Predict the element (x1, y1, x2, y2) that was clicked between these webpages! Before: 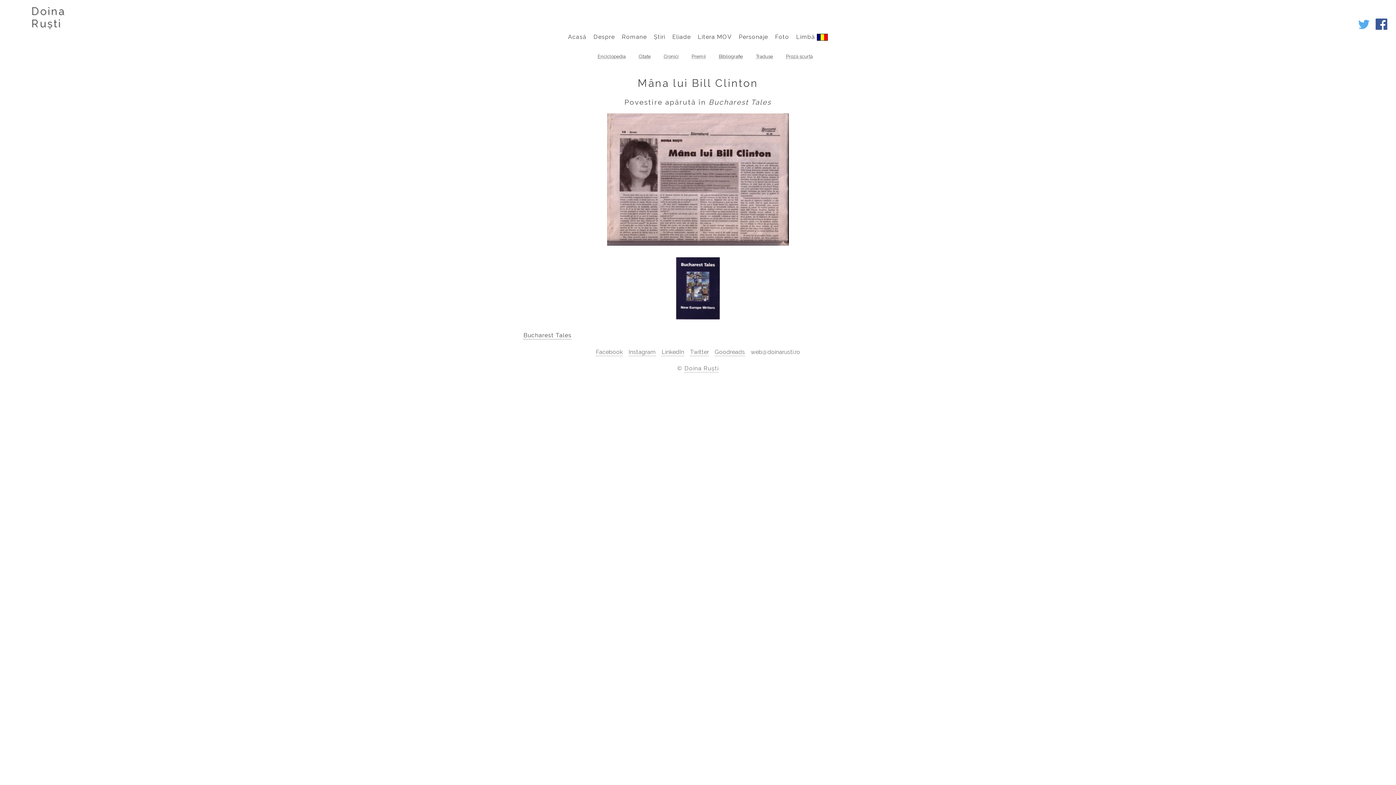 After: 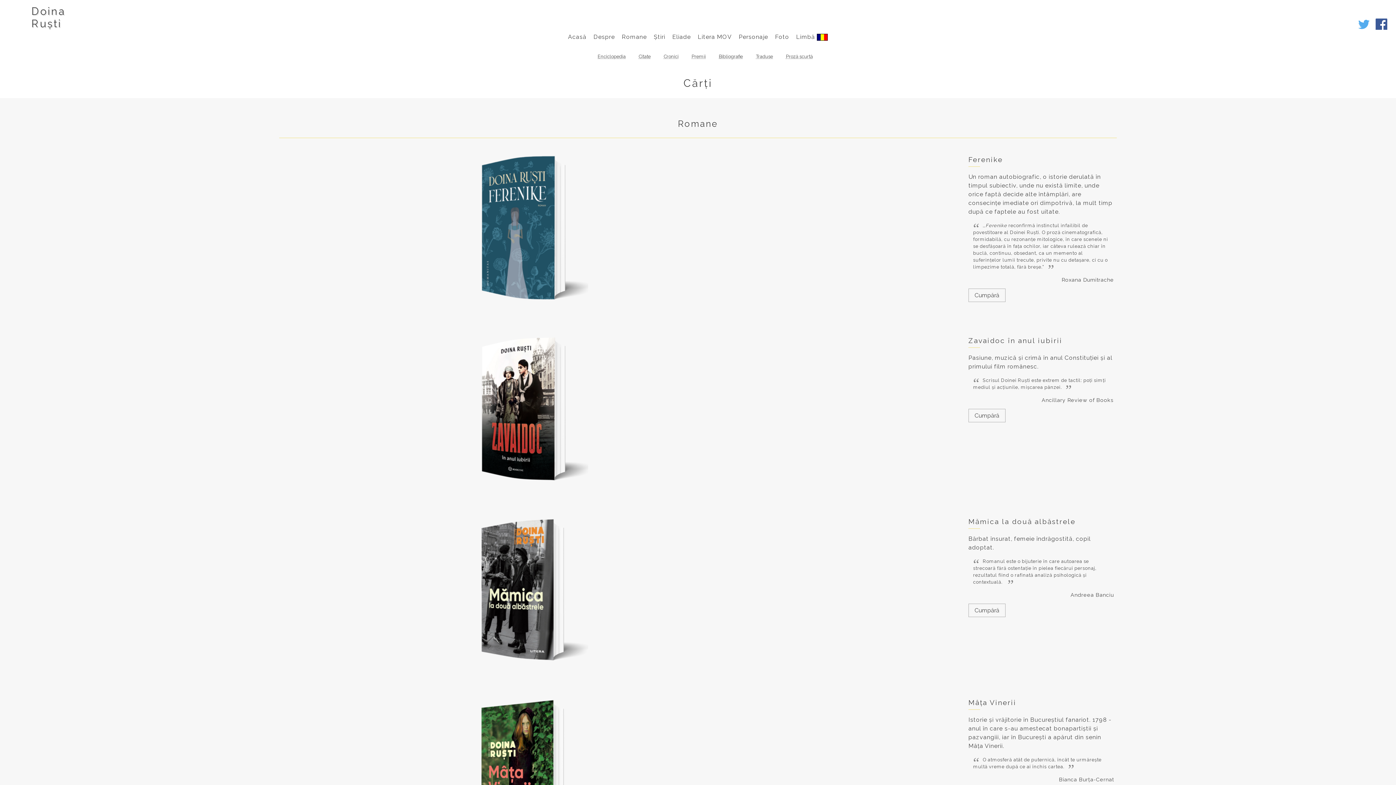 Action: bbox: (618, 29, 650, 43) label: Romane